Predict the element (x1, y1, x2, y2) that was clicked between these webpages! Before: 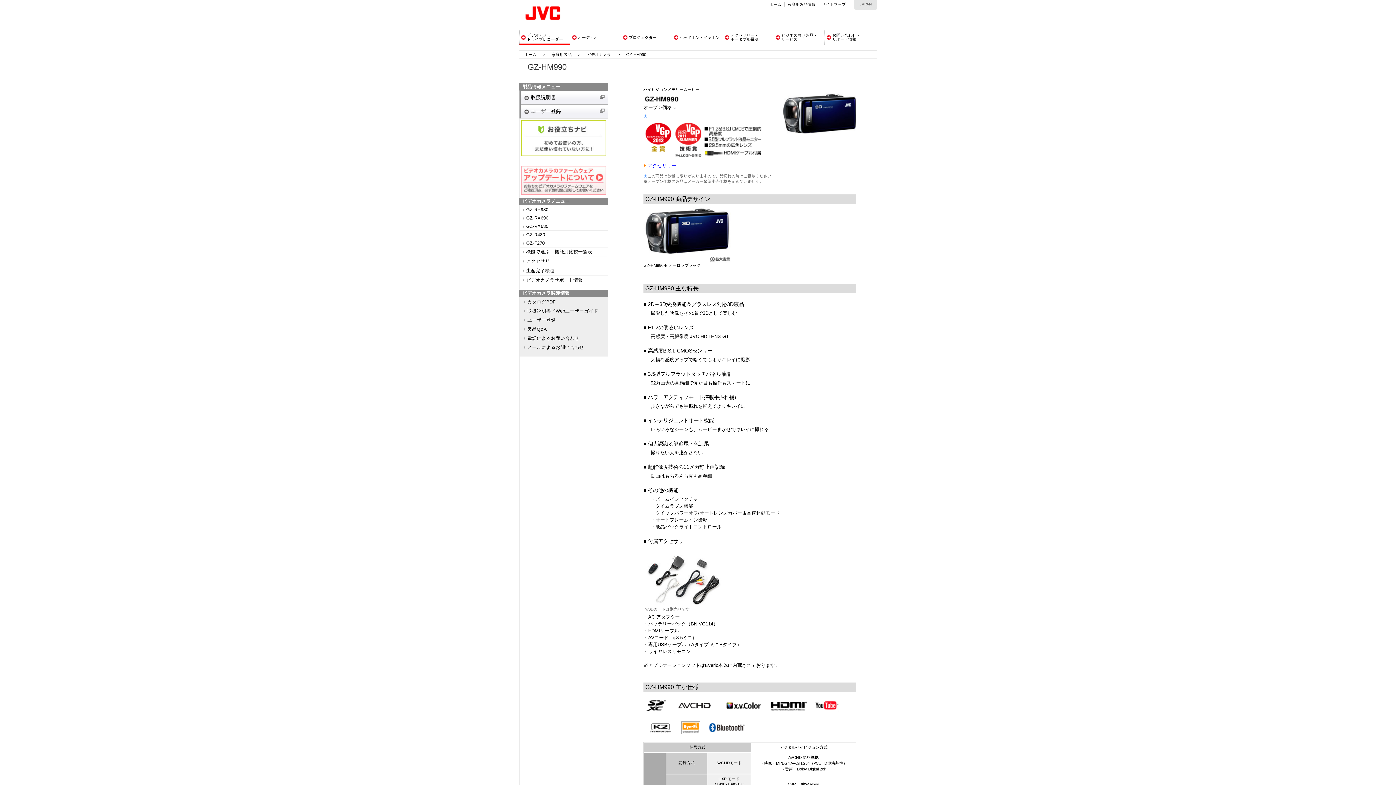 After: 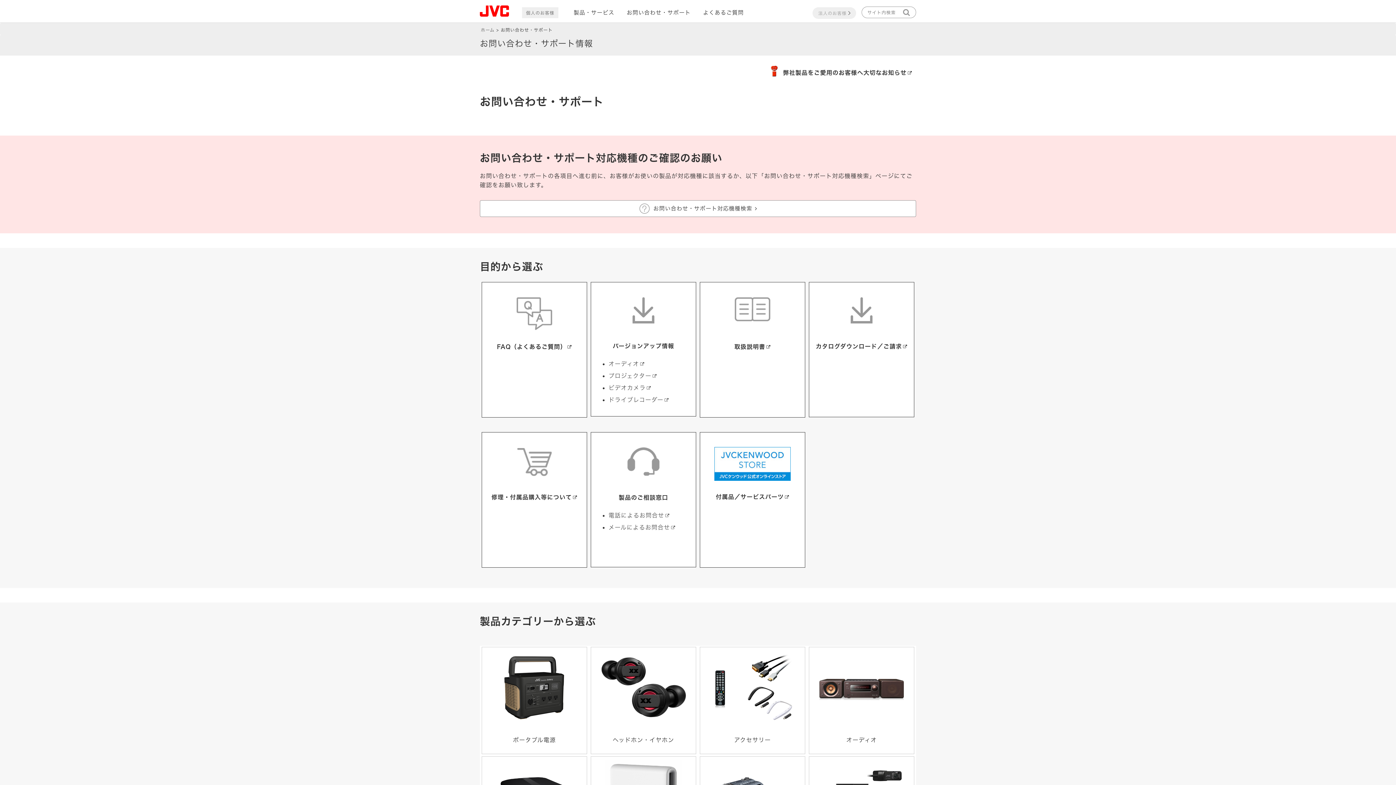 Action: bbox: (587, 52, 611, 56) label: ビデオカメラ